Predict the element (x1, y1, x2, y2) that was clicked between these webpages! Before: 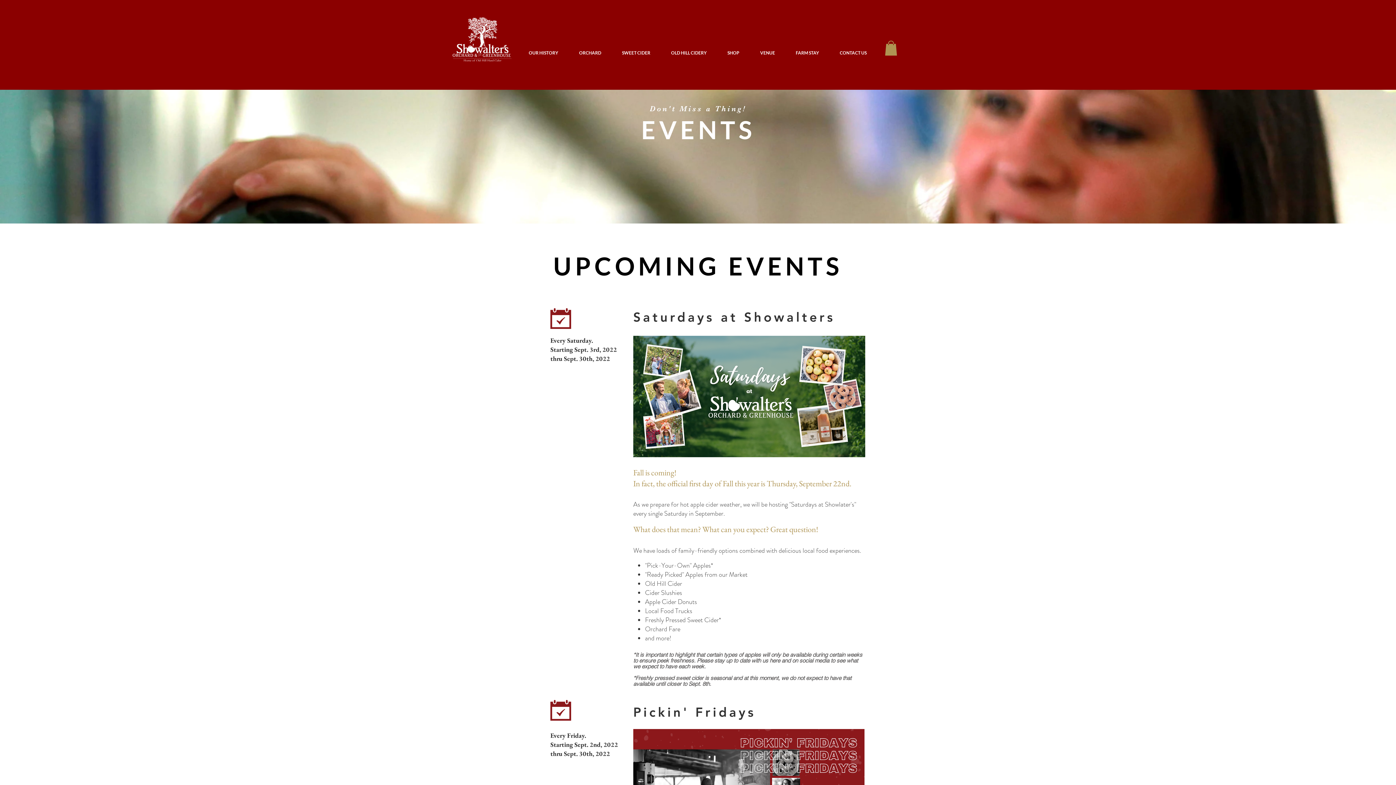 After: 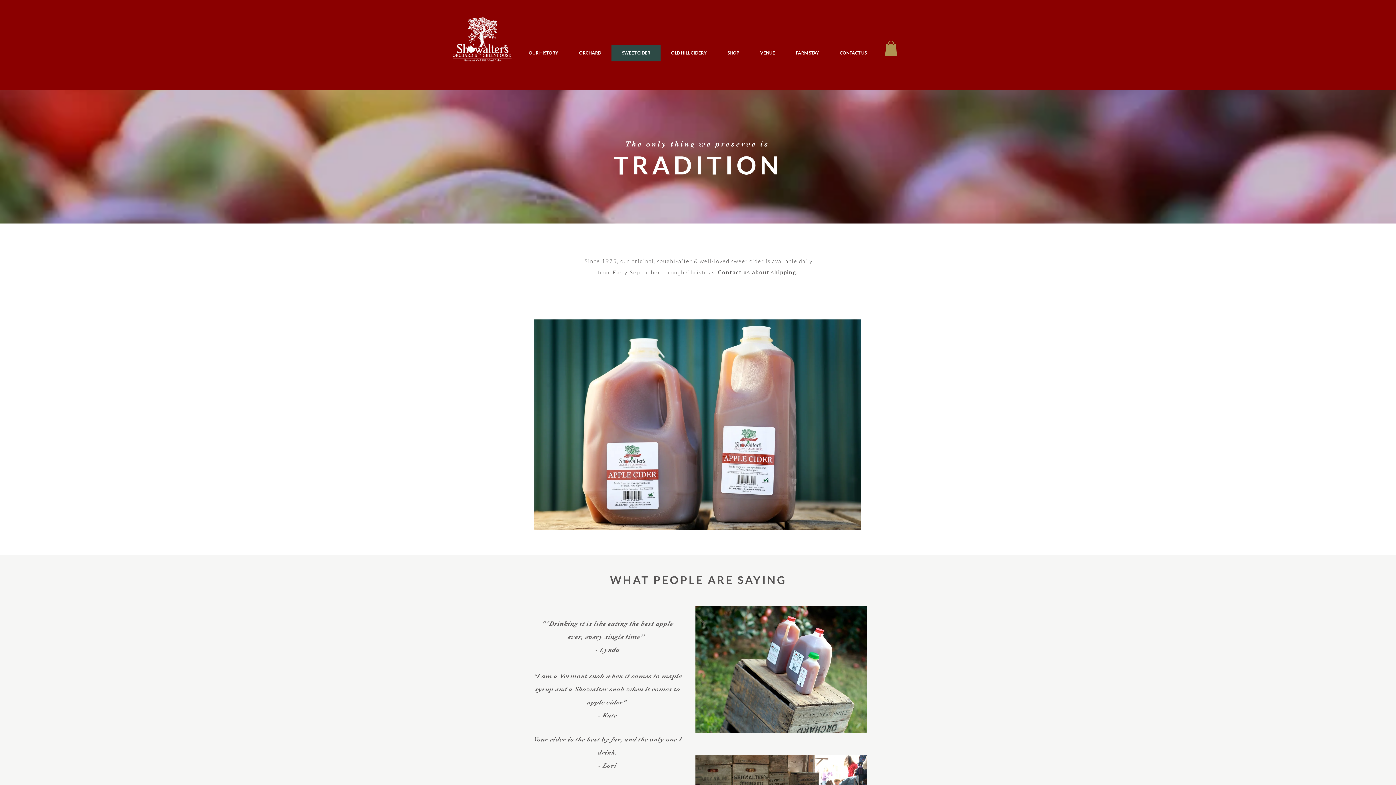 Action: bbox: (611, 44, 660, 61) label: SWEET CIDER